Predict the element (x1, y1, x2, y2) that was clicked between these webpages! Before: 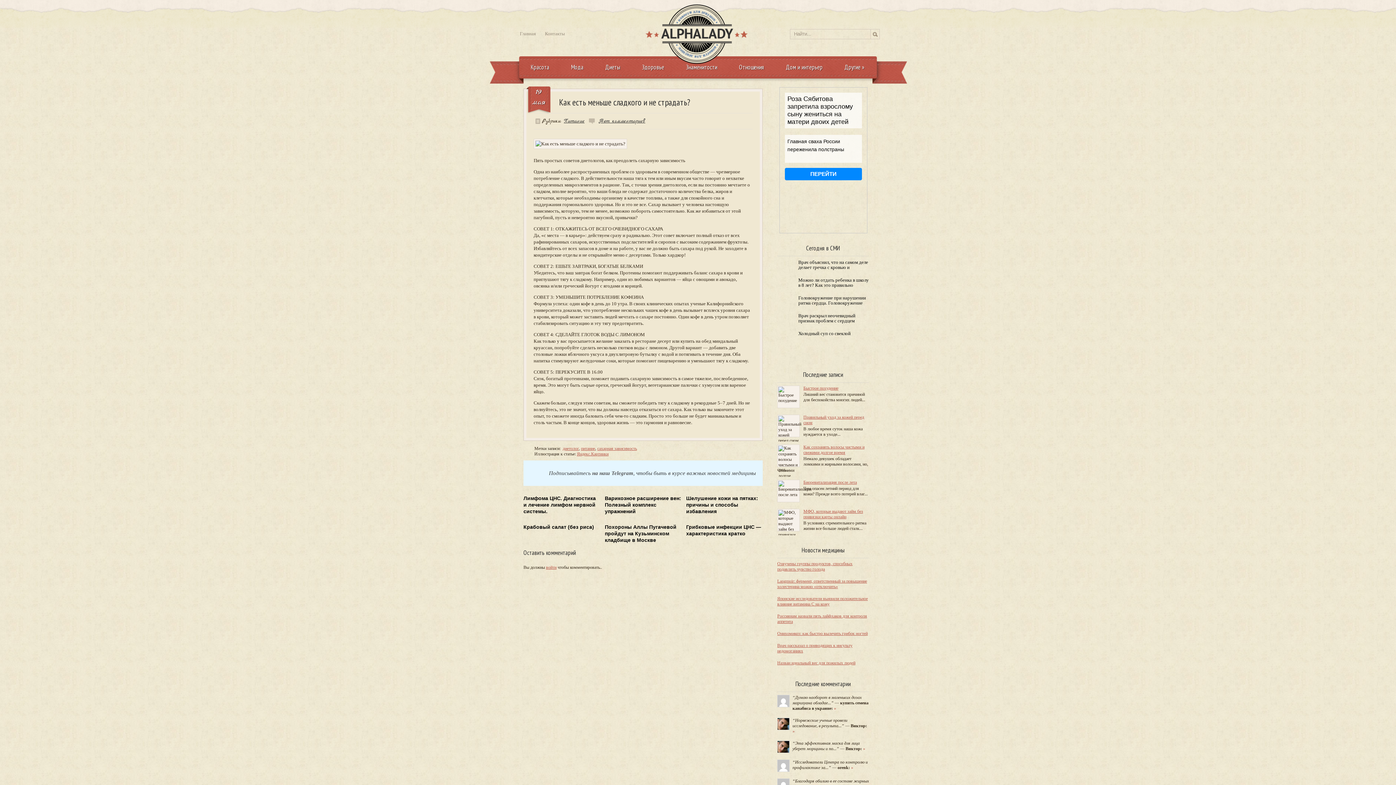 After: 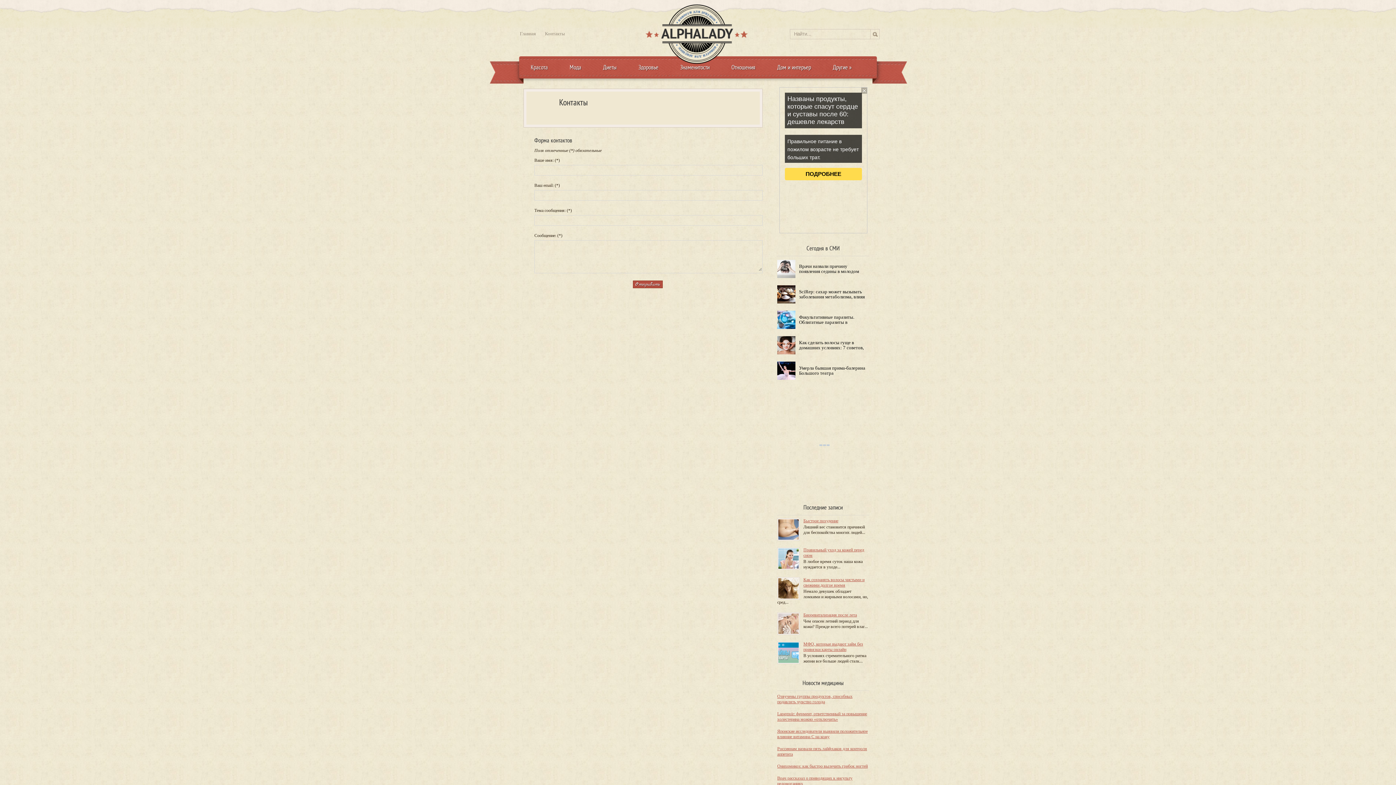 Action: bbox: (541, 27, 568, 40) label: Контакты